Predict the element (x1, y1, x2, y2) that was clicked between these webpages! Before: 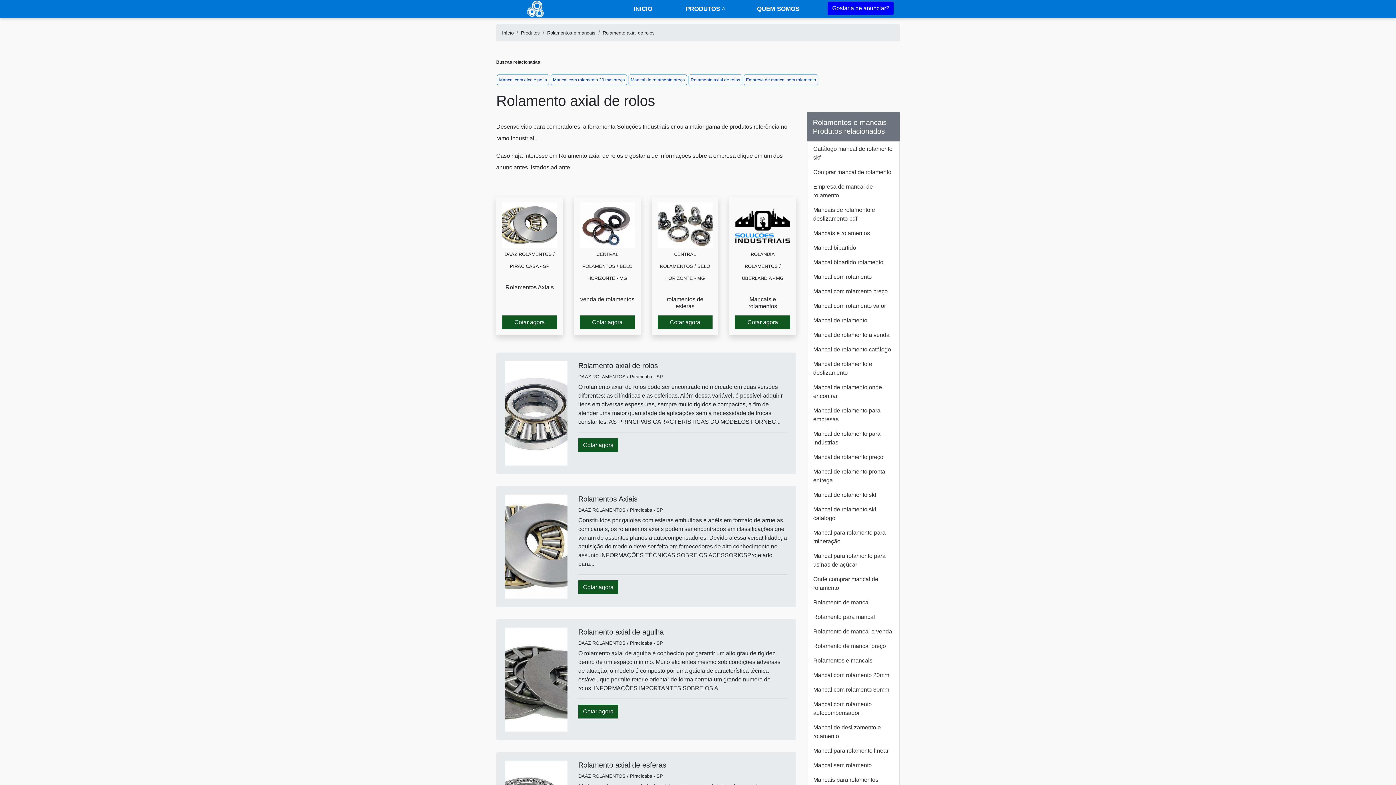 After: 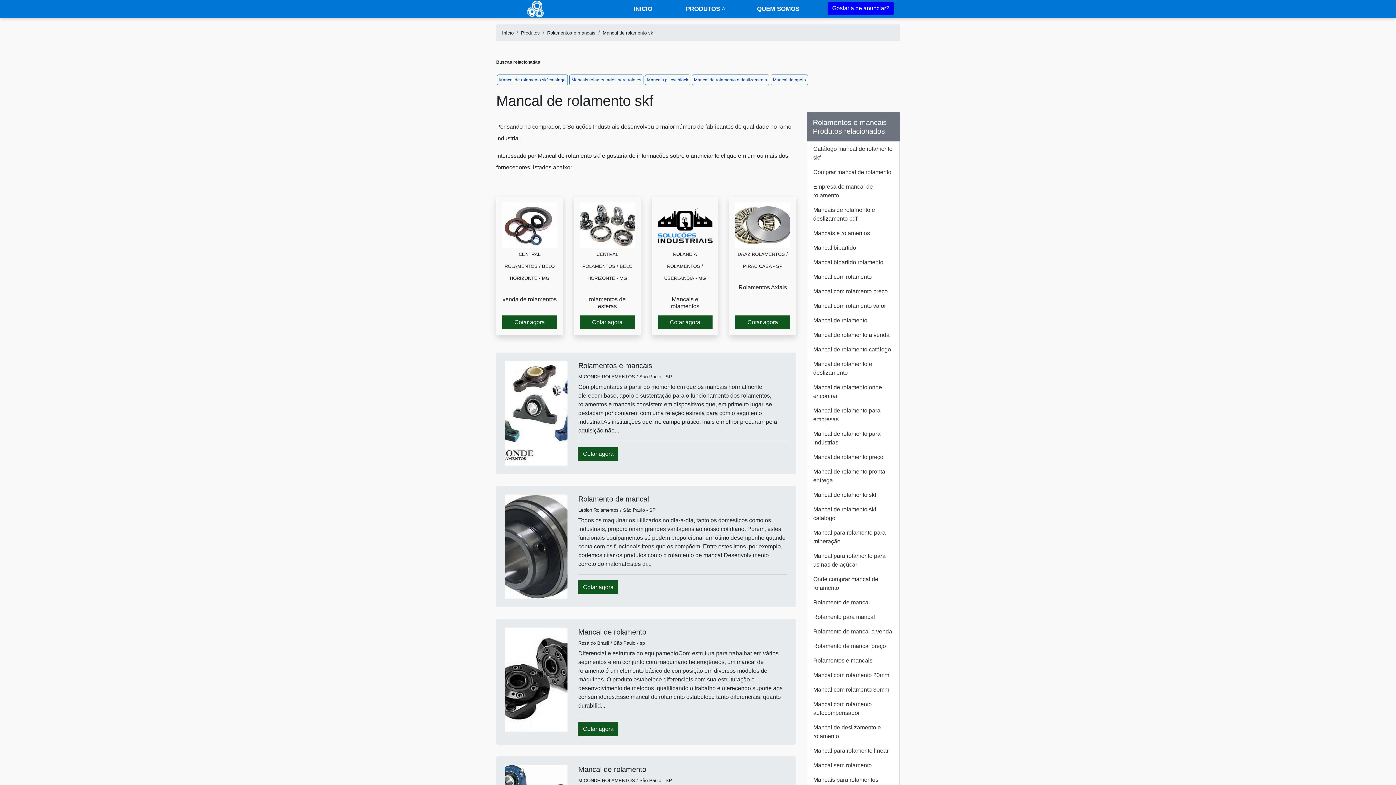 Action: label: Mancal de rolamento skf bbox: (807, 488, 899, 502)